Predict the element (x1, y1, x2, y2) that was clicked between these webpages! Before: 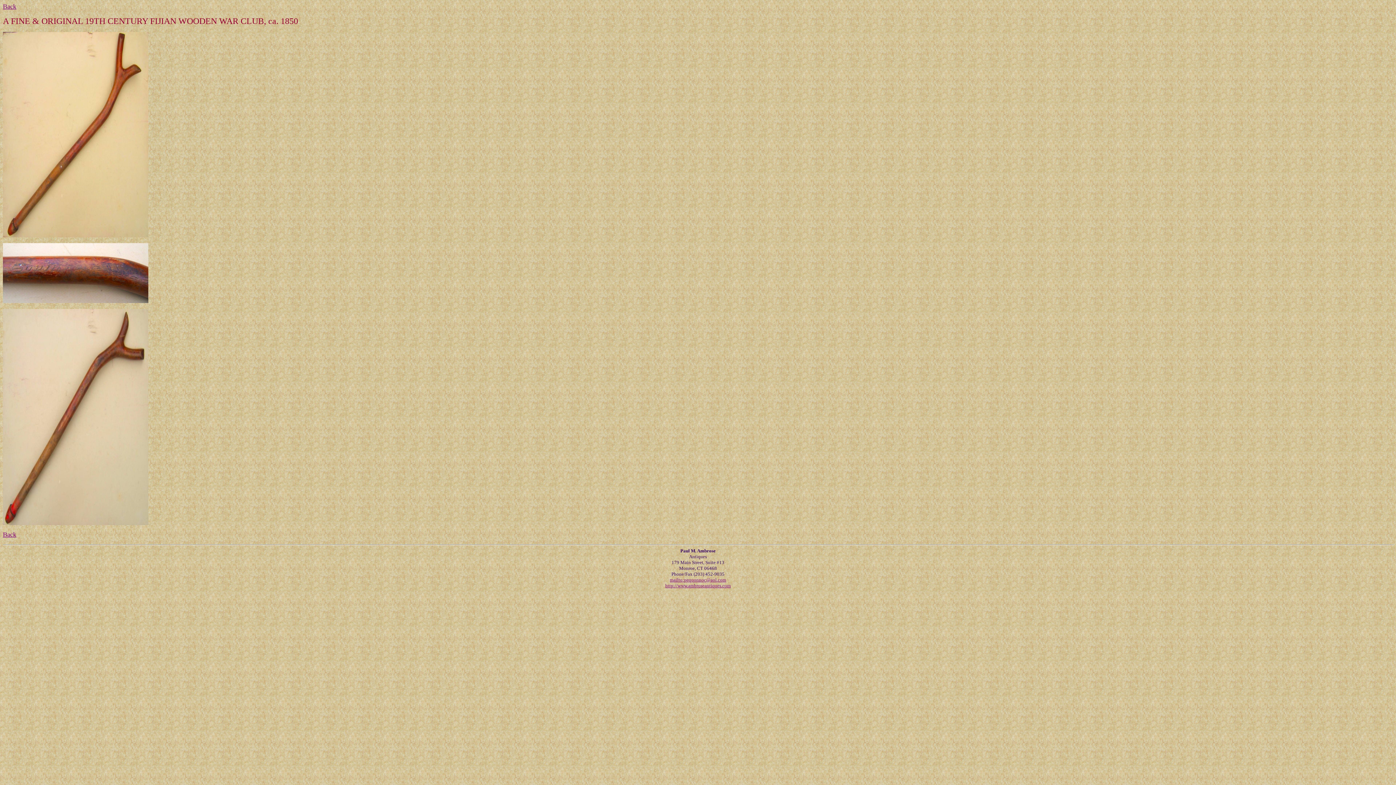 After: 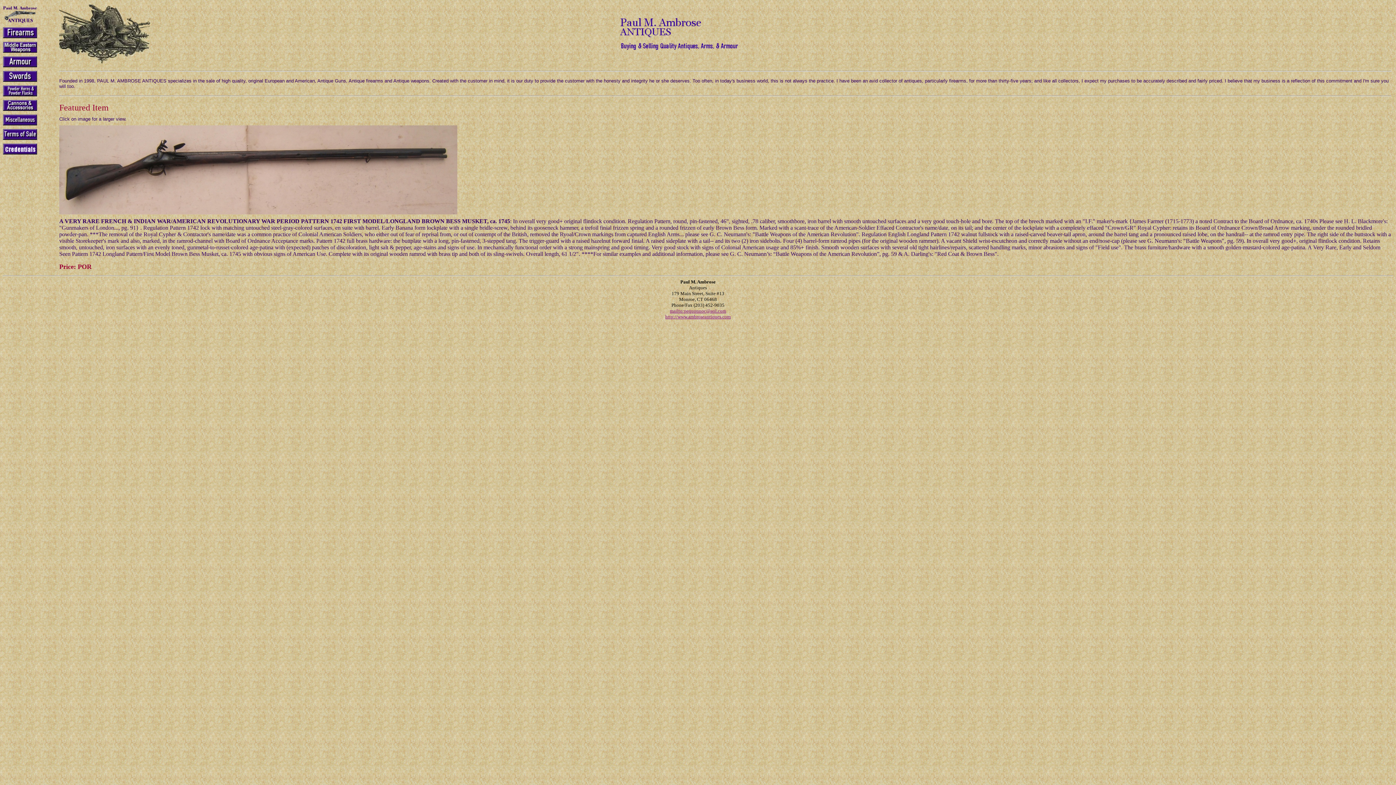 Action: label: http://www.ambroseantiques.com bbox: (665, 583, 730, 588)